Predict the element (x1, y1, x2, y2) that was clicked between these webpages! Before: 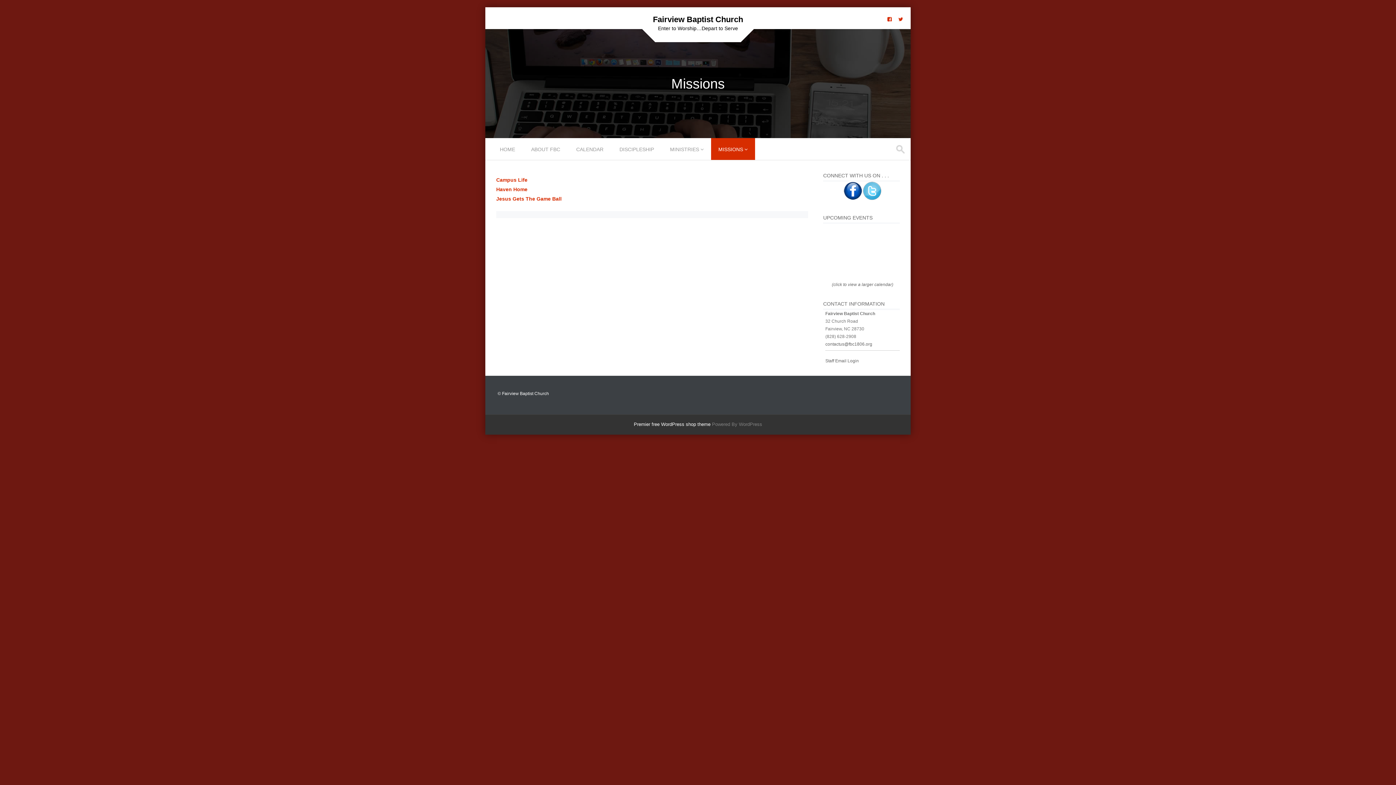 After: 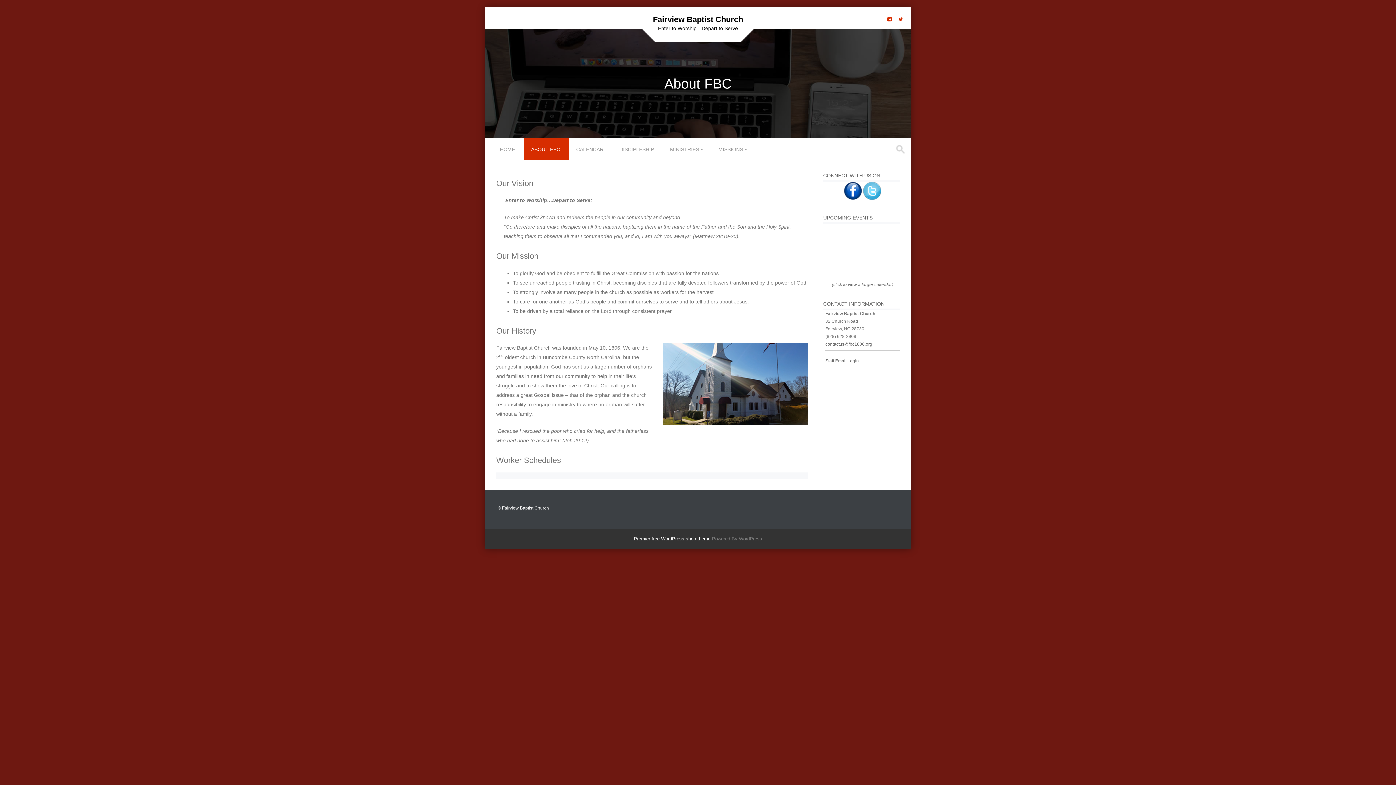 Action: bbox: (524, 138, 569, 160) label: ABOUT FBC